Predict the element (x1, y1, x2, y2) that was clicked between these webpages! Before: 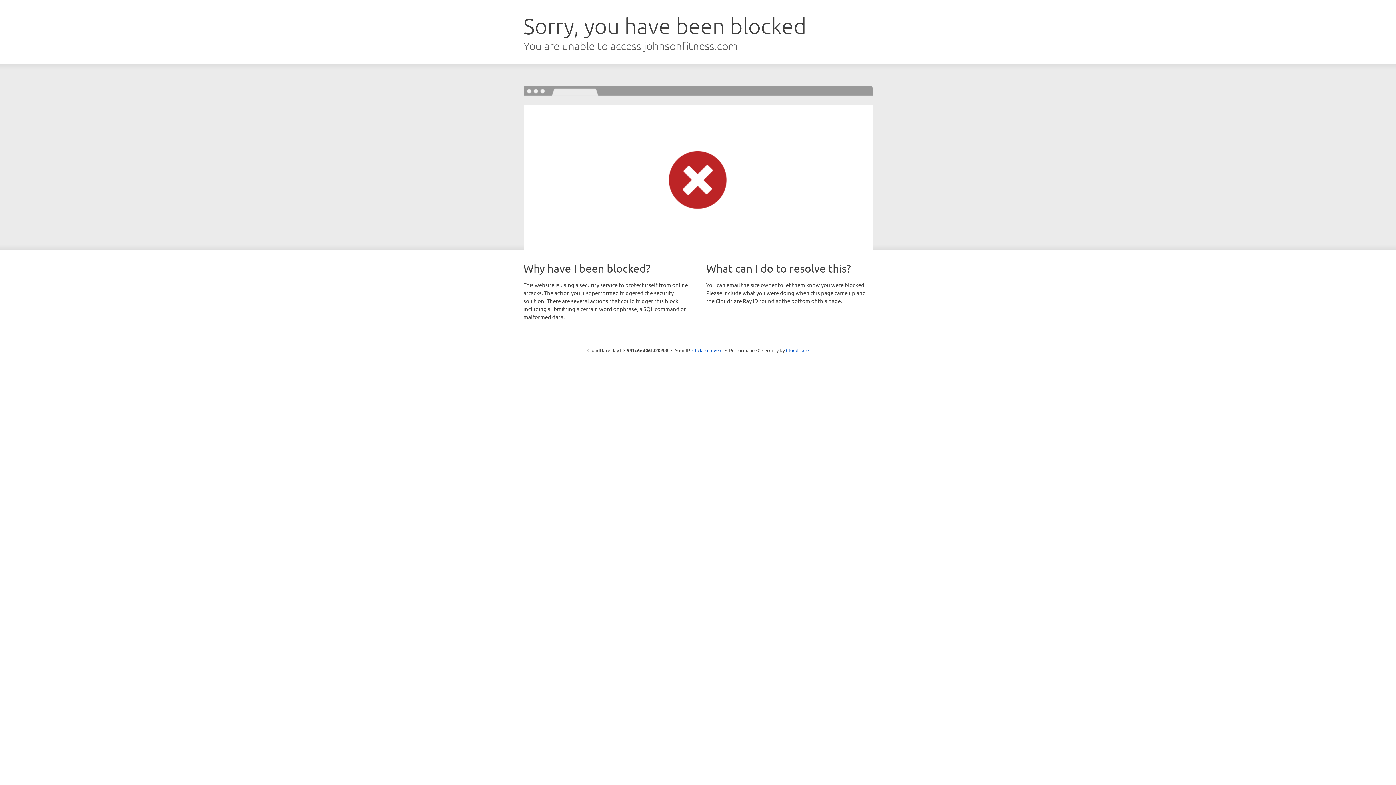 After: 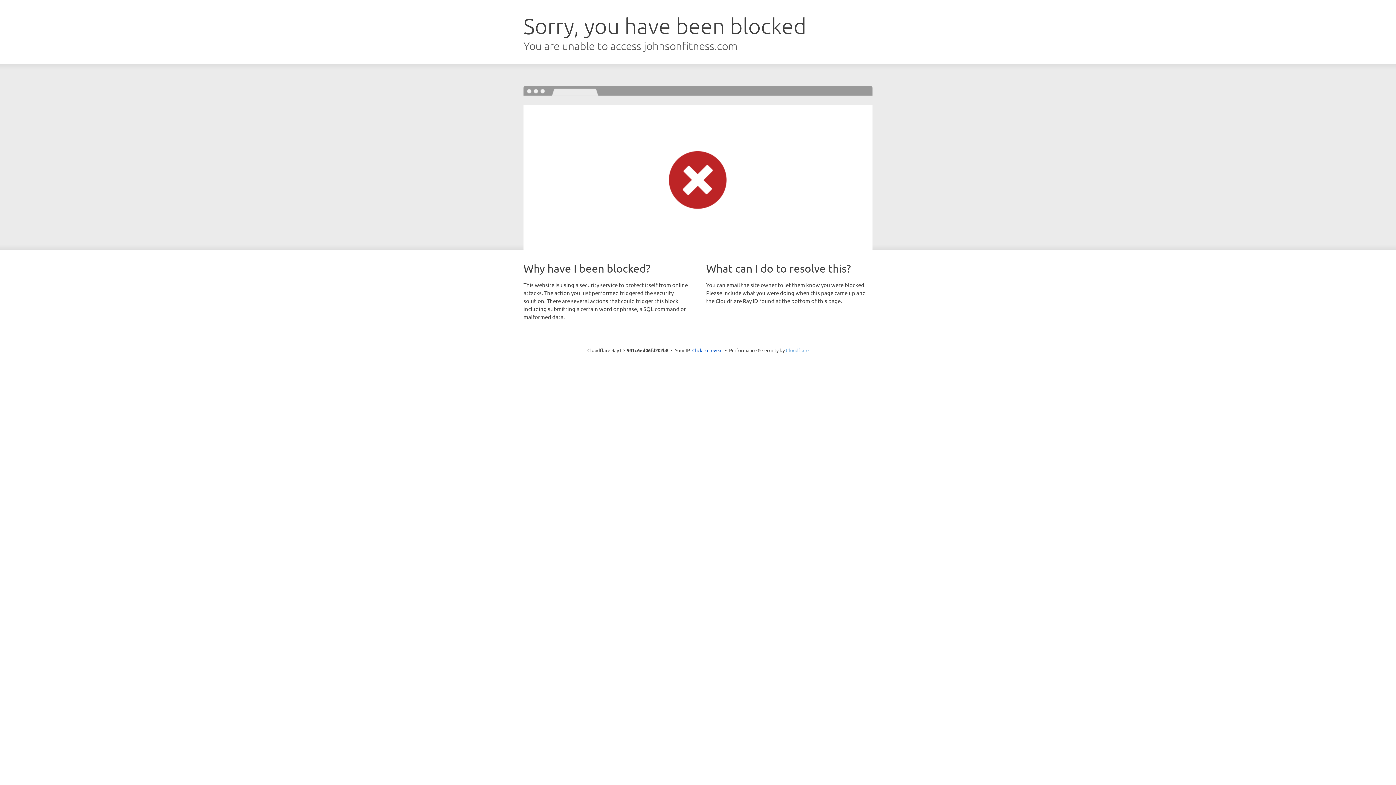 Action: label: Cloudflare bbox: (786, 347, 808, 353)